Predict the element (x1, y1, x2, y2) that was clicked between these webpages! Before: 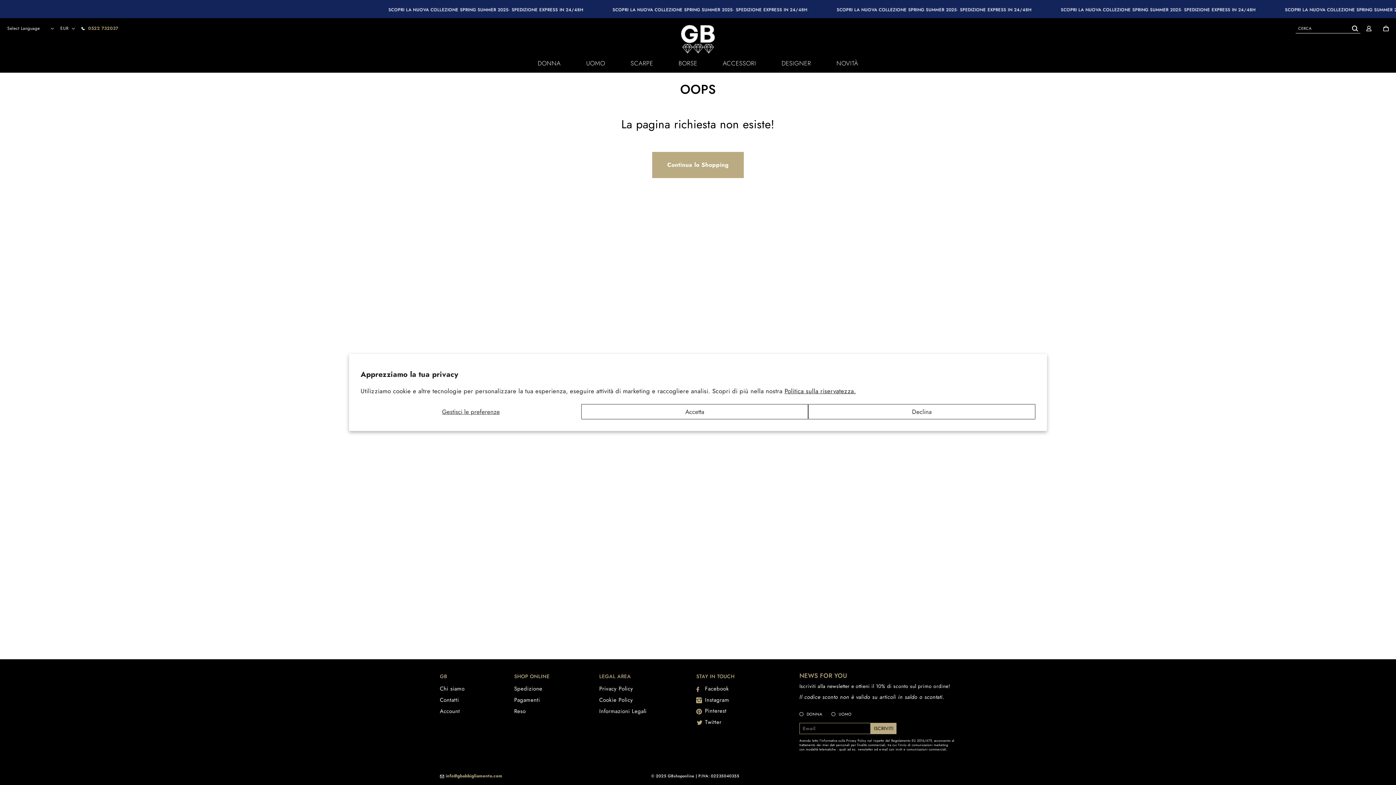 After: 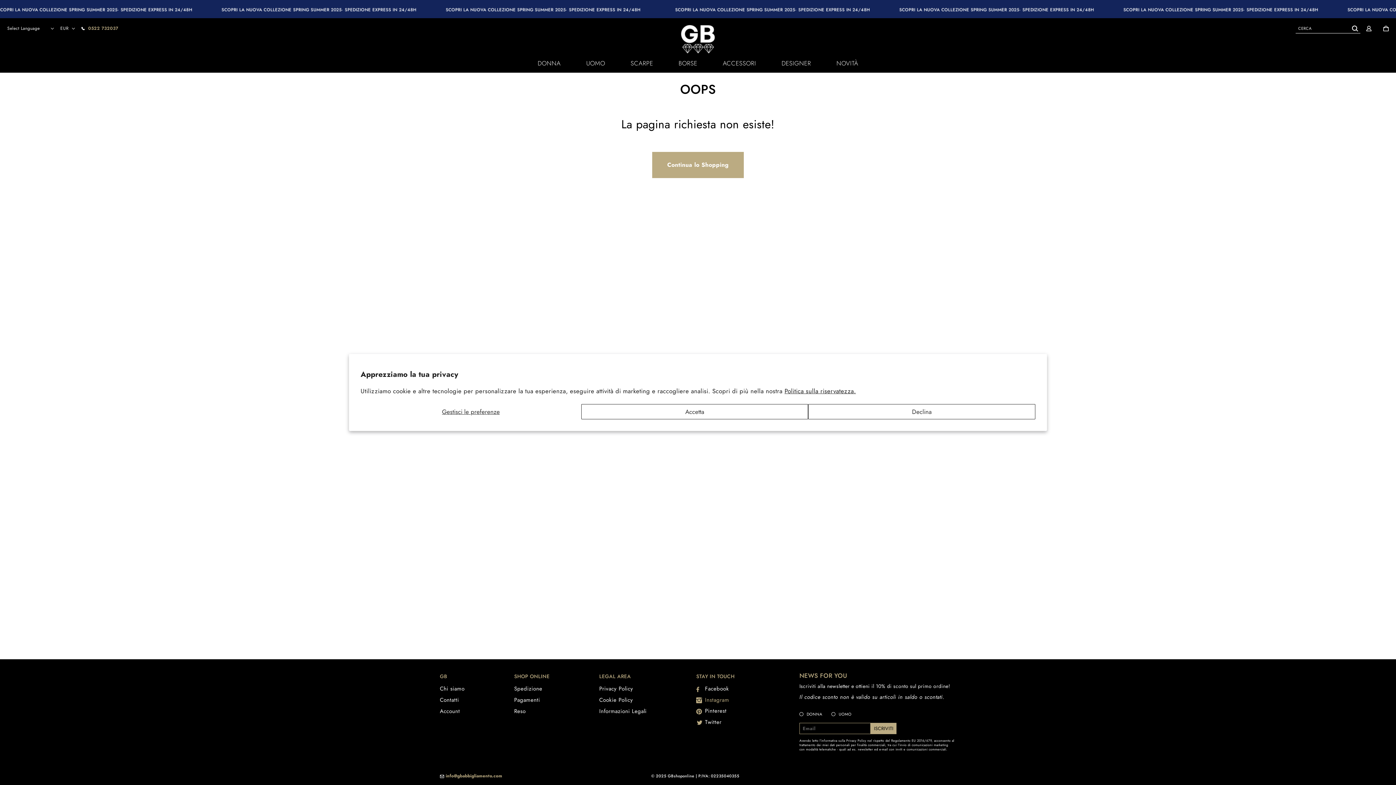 Action: bbox: (696, 696, 729, 704) label: Instagram